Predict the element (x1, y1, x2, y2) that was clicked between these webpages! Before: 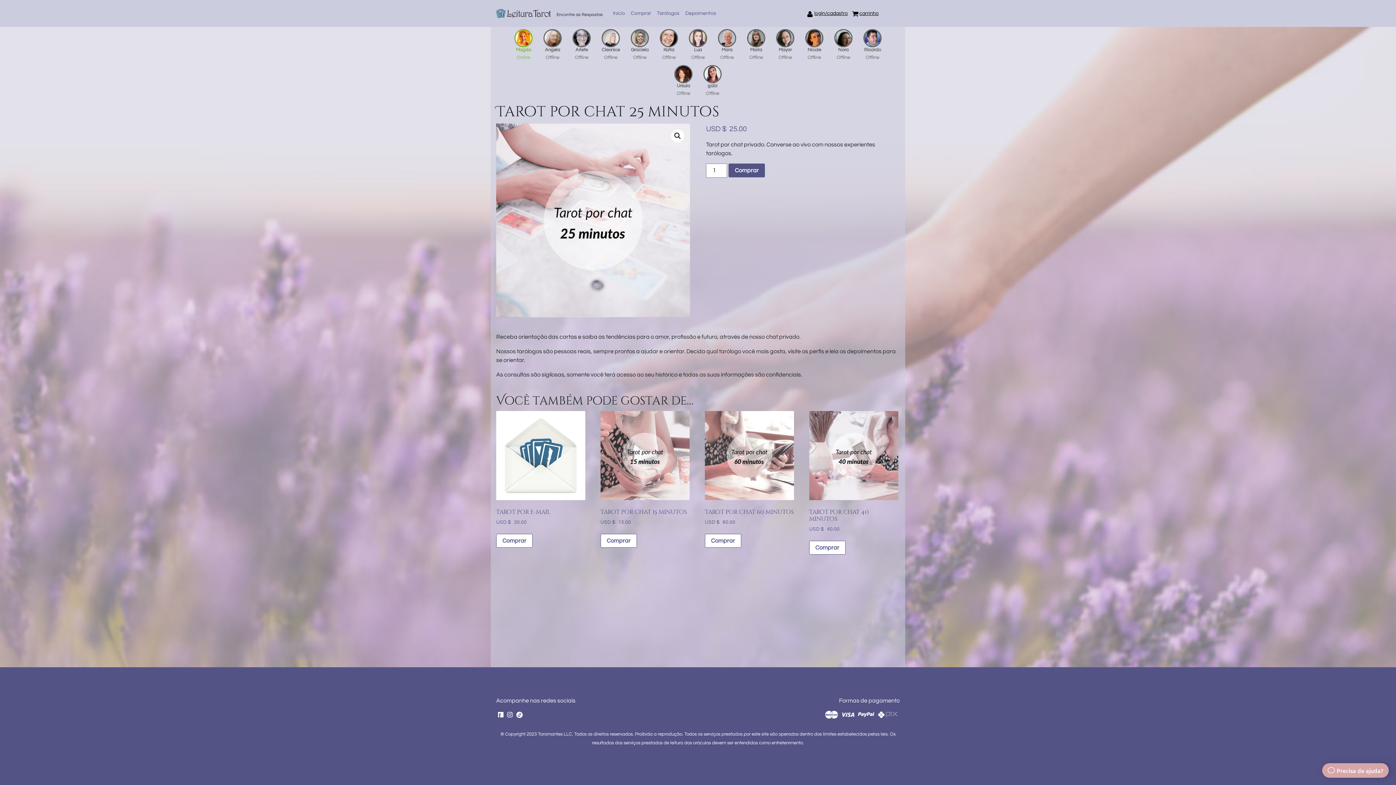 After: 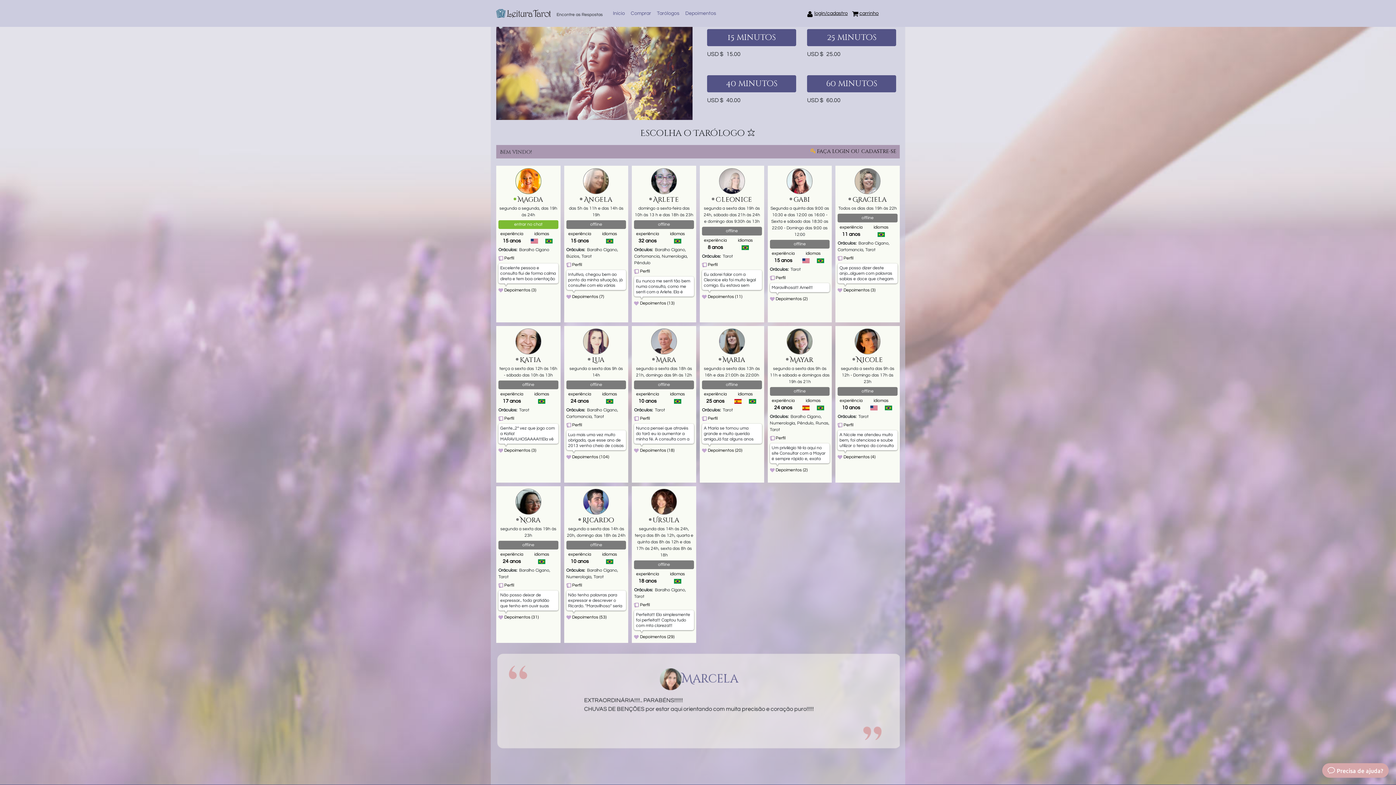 Action: bbox: (496, 7, 550, 19)